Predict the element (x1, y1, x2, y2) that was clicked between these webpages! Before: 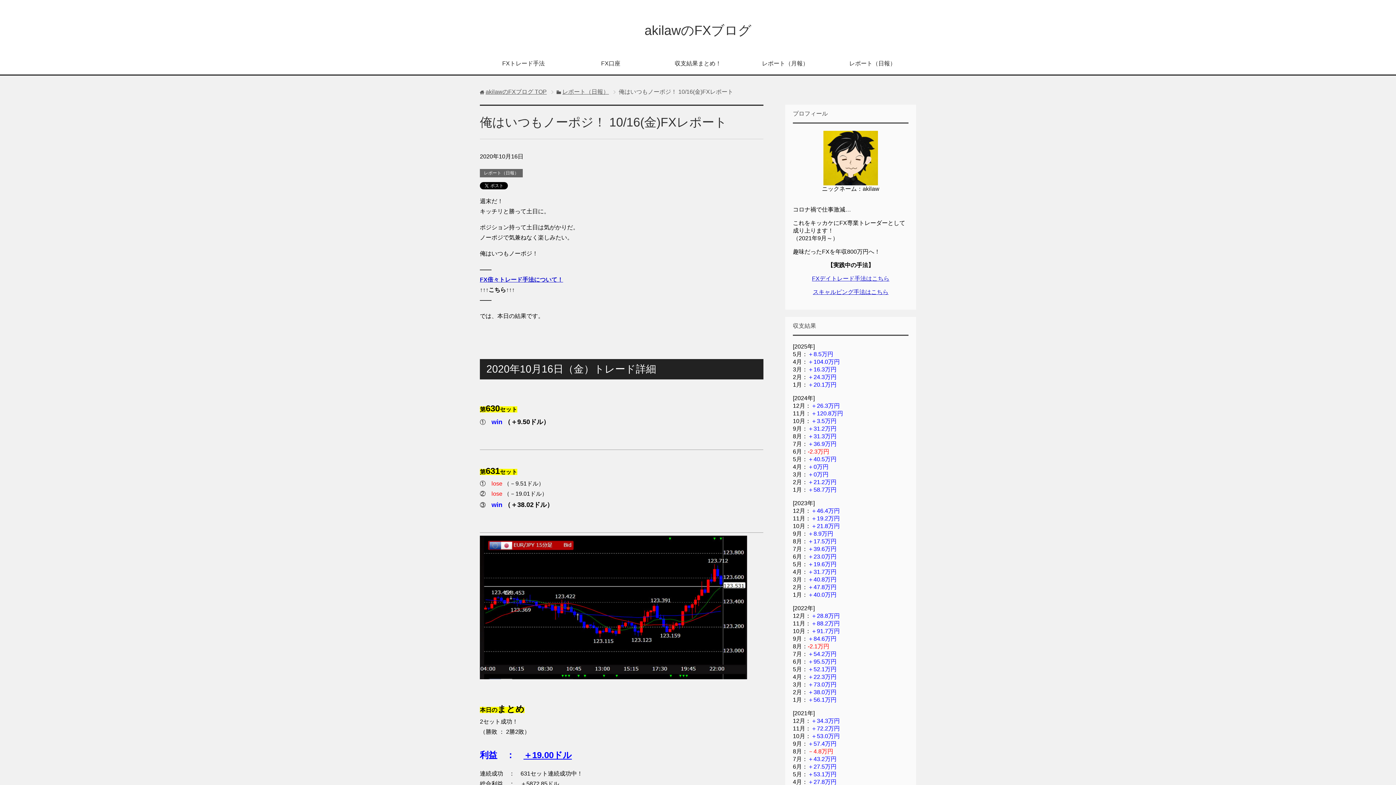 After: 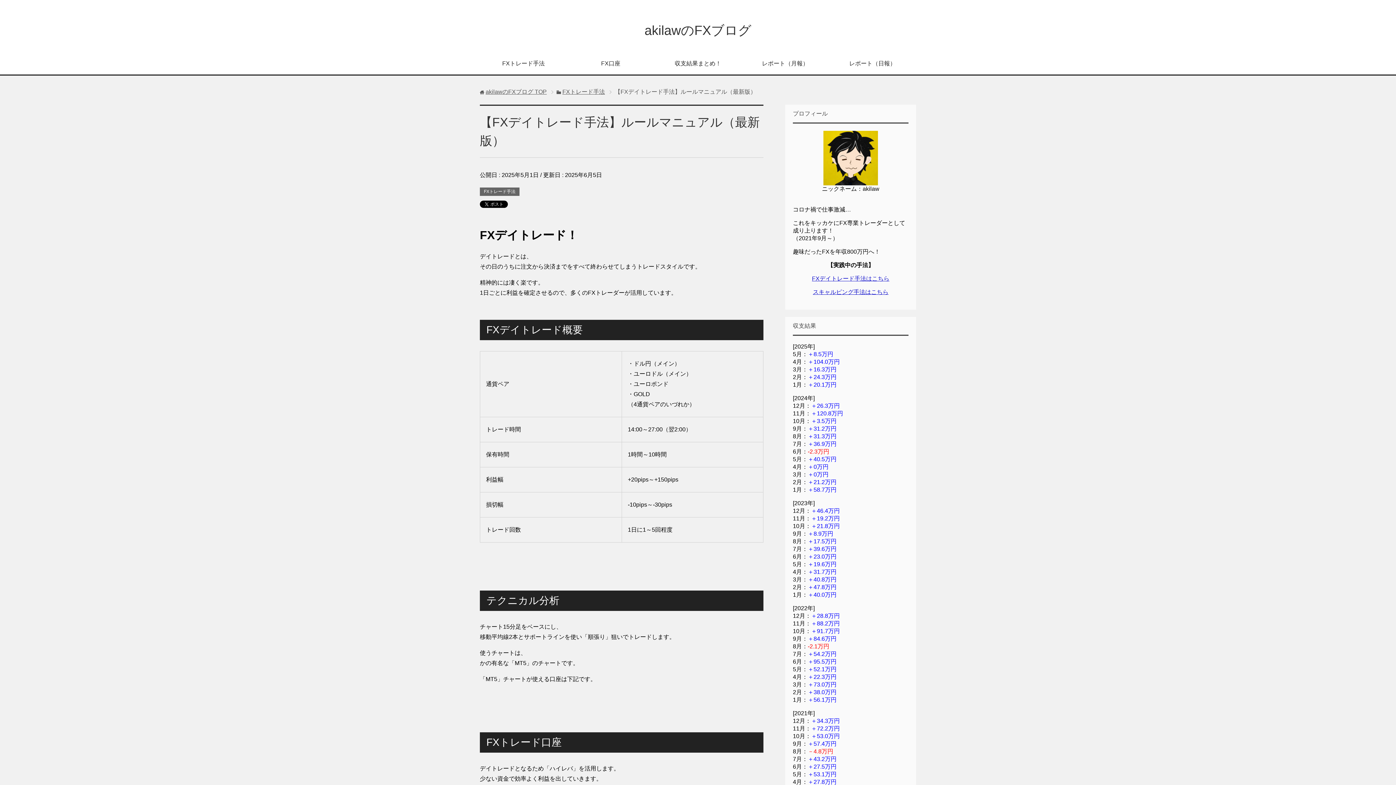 Action: label: FXデイトレード手法はこちら bbox: (812, 275, 889, 281)